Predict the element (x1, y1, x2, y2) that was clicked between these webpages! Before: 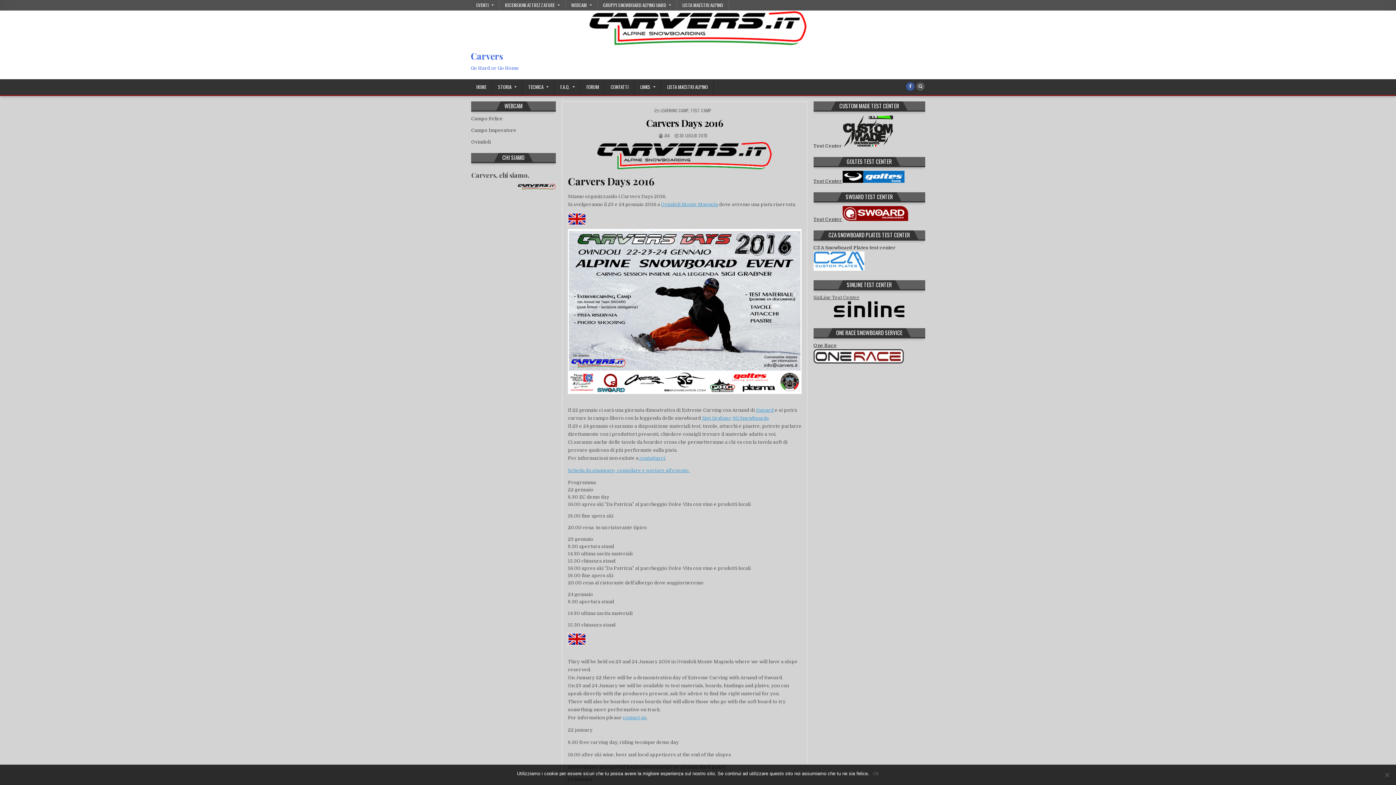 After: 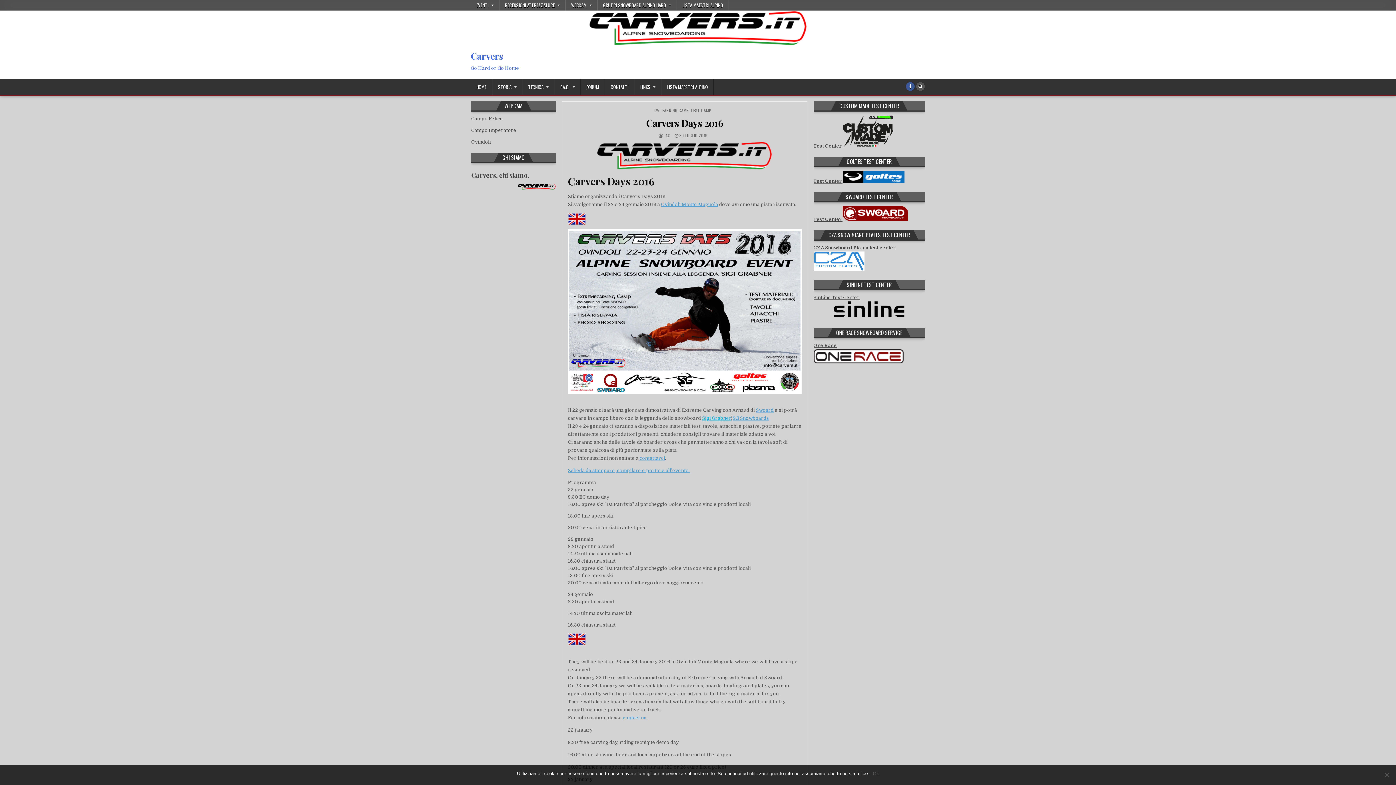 Action: label: Sigi Grabner bbox: (702, 415, 731, 421)